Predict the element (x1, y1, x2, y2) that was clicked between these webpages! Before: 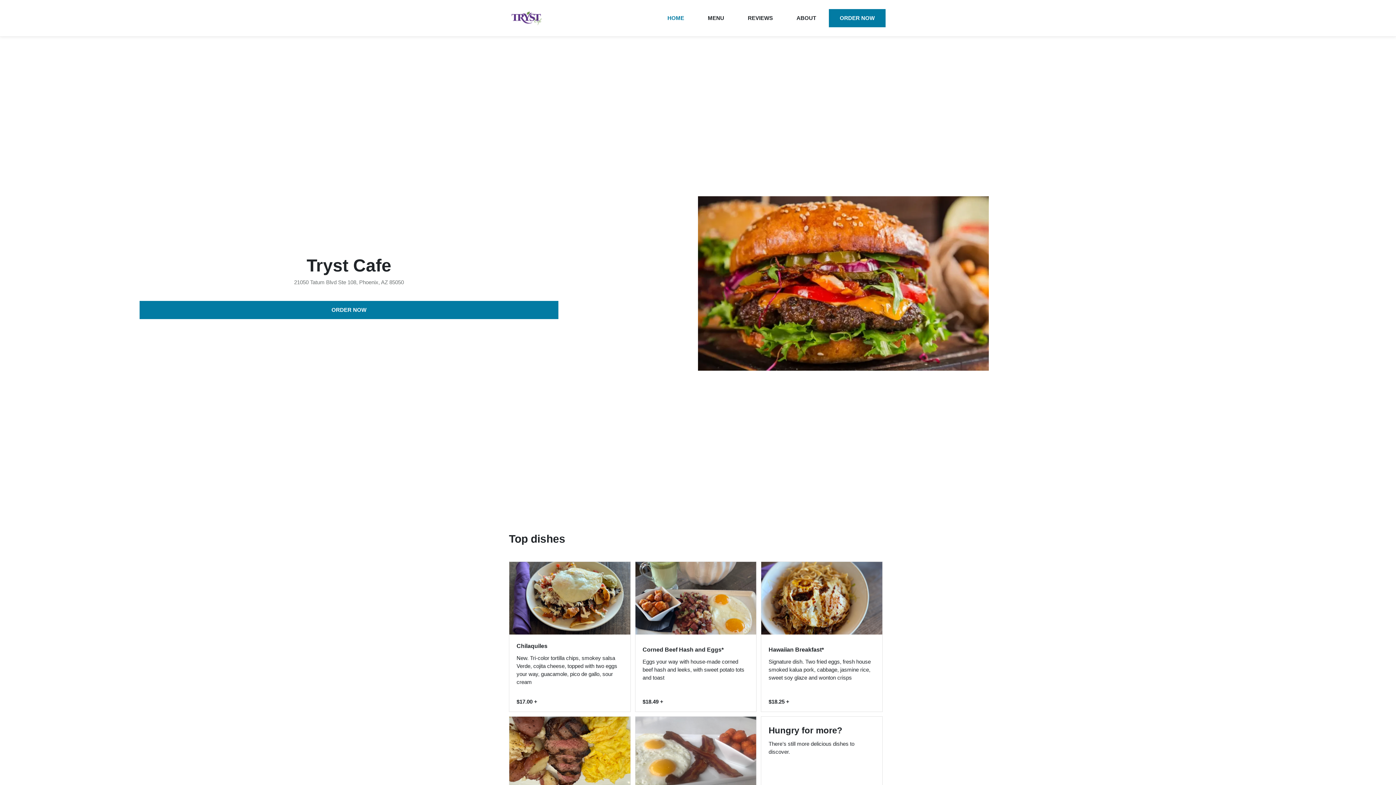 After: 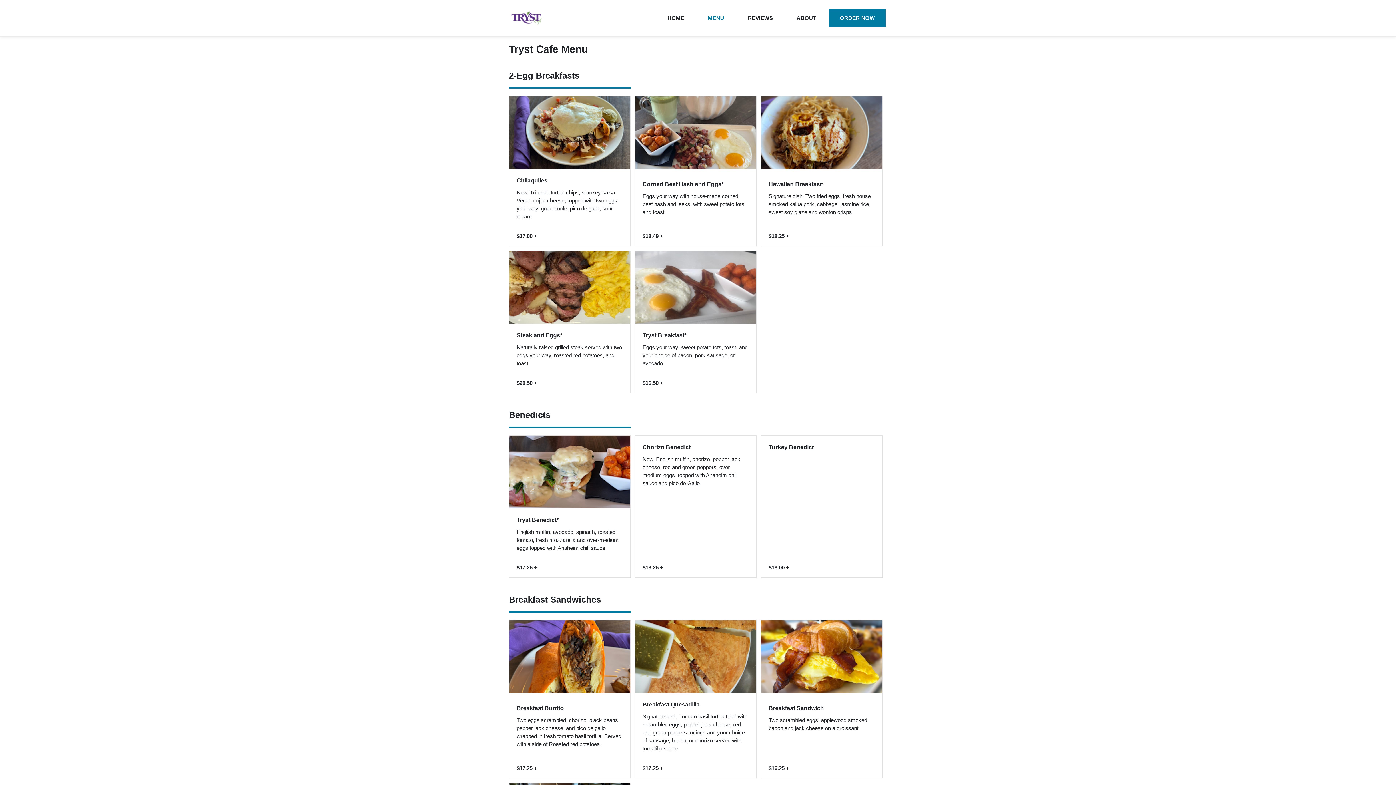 Action: bbox: (697, 9, 735, 27) label: MENU